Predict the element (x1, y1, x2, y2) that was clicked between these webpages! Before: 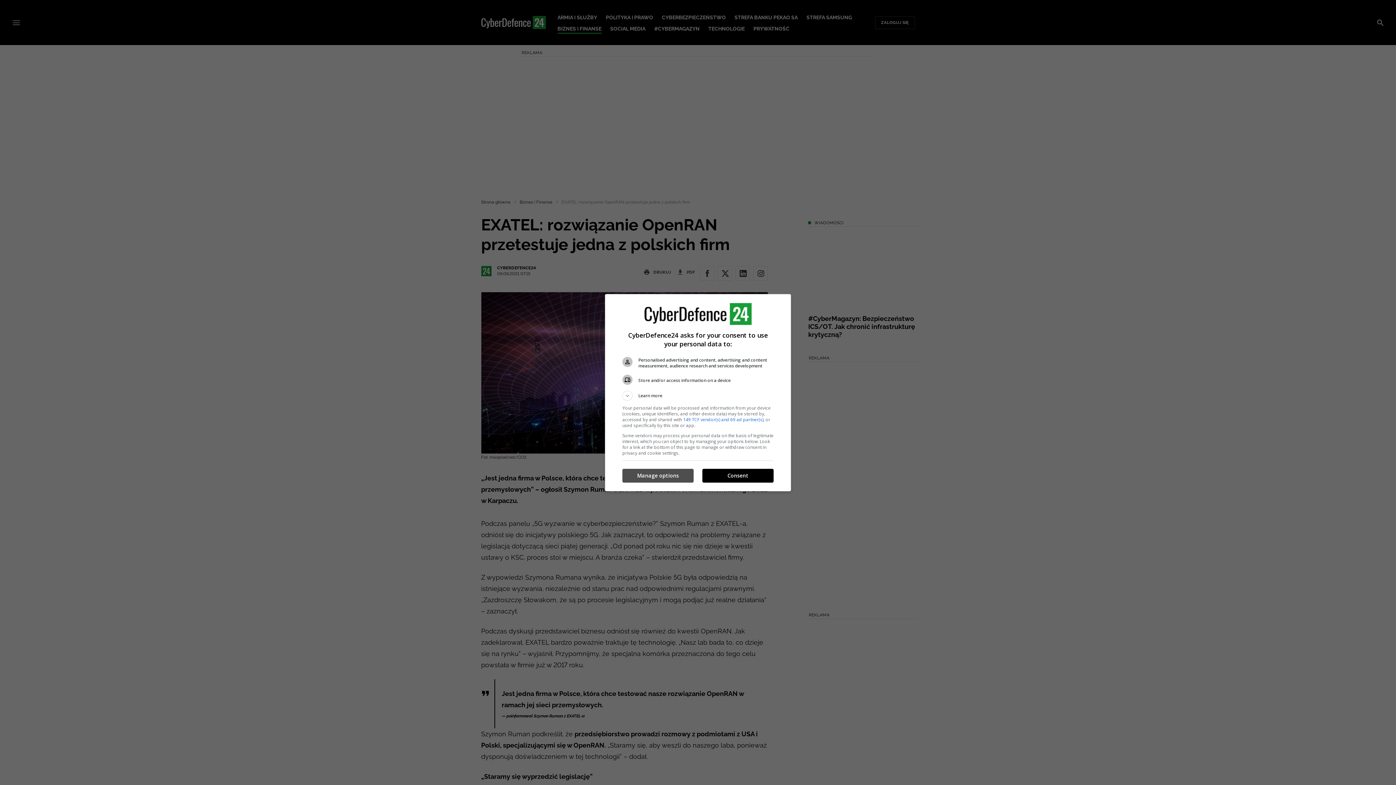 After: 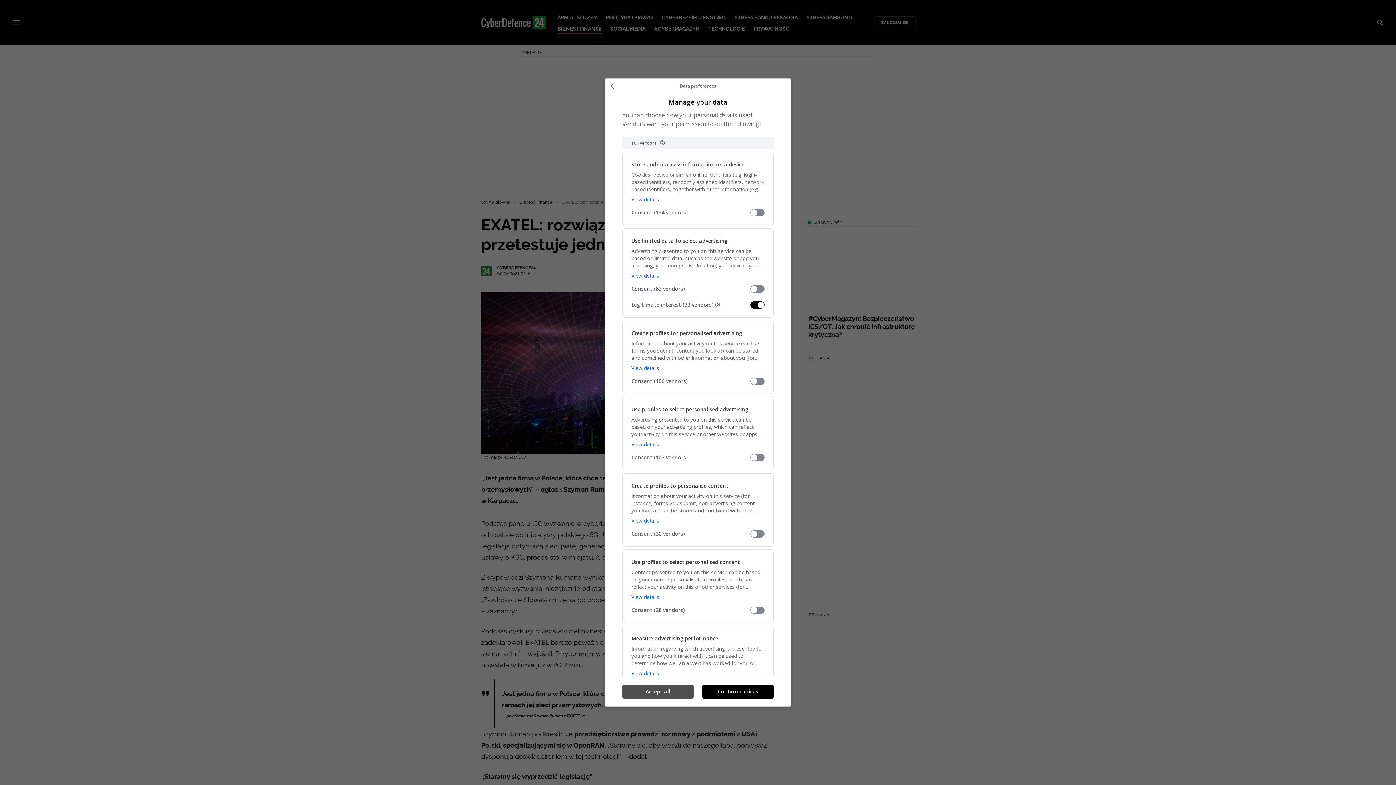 Action: bbox: (622, 469, 693, 482) label: Manage options